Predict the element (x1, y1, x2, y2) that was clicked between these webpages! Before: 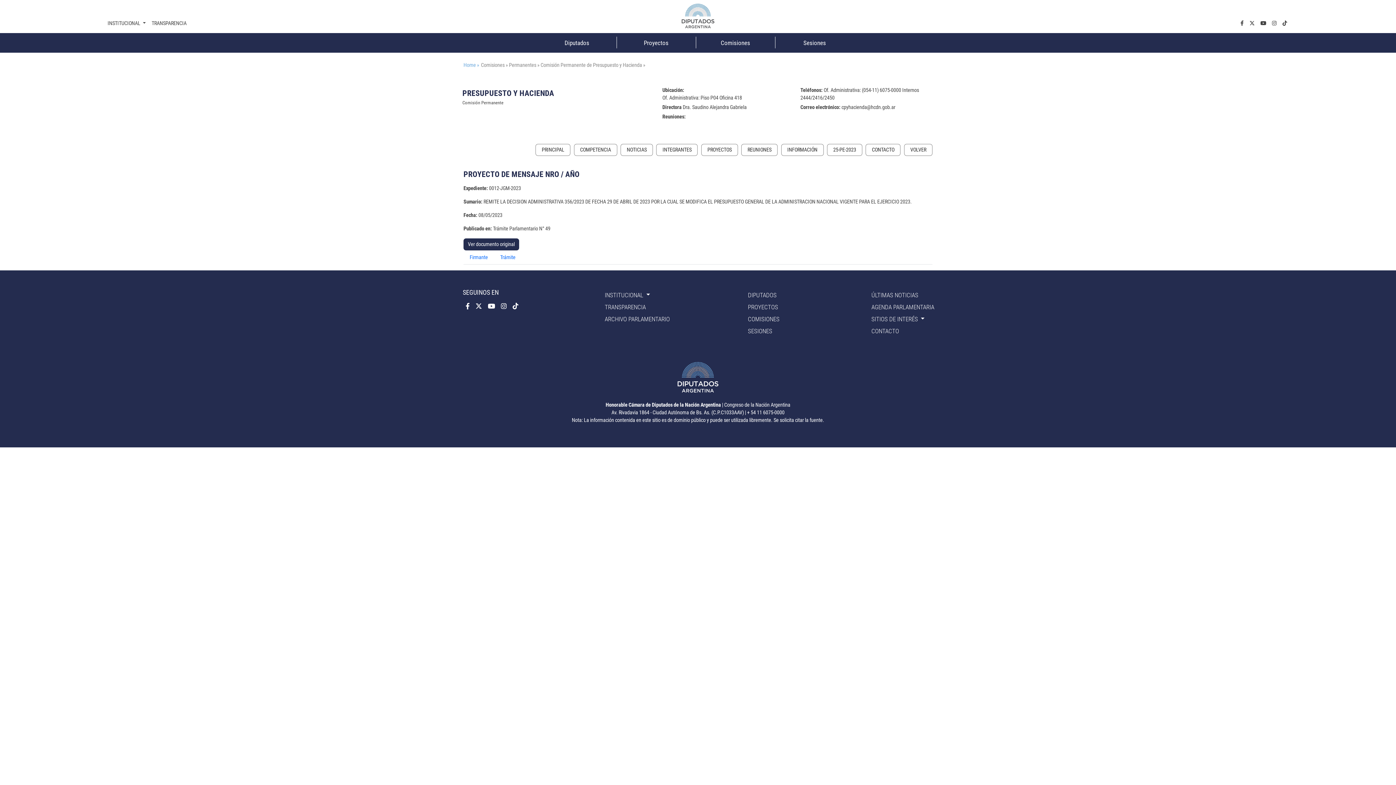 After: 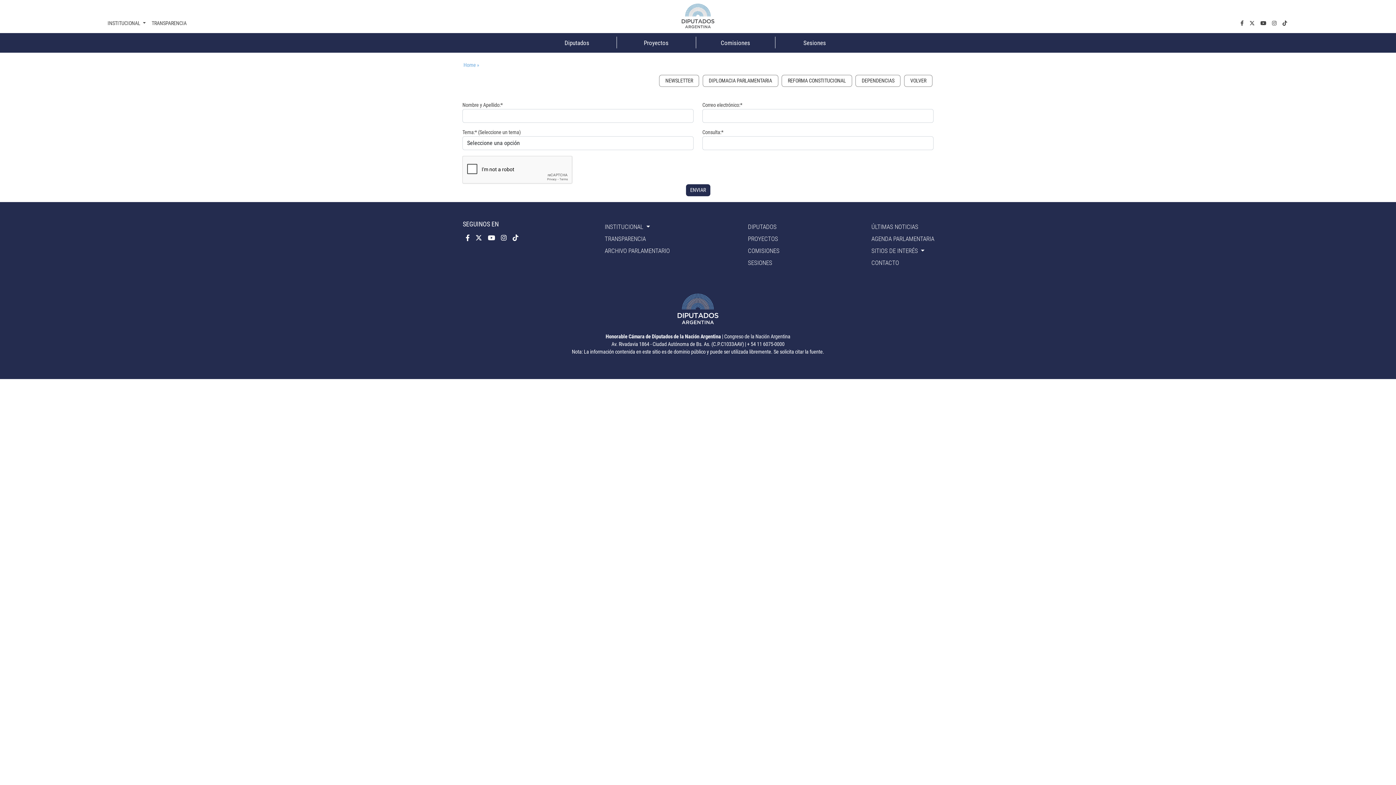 Action: bbox: (871, 326, 934, 335) label: CONTACTO